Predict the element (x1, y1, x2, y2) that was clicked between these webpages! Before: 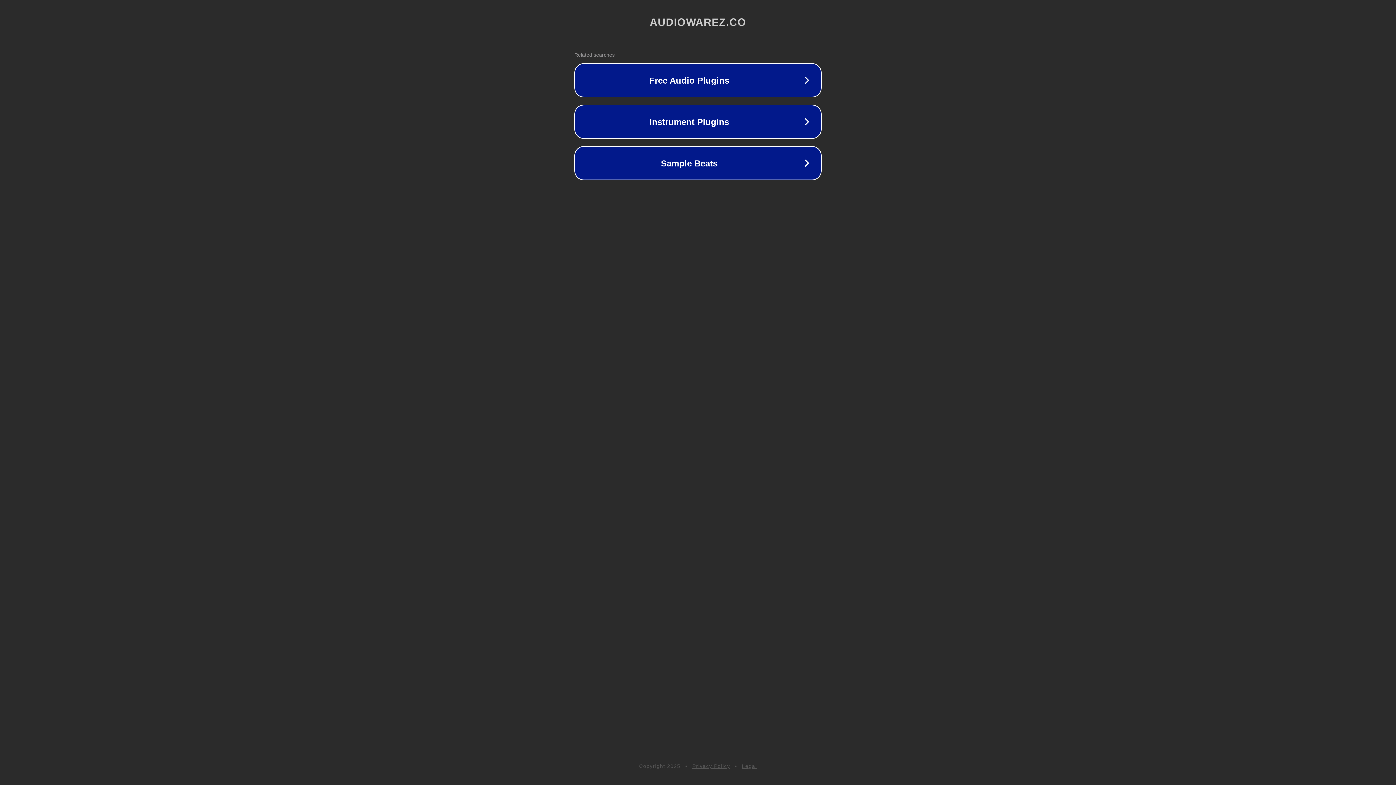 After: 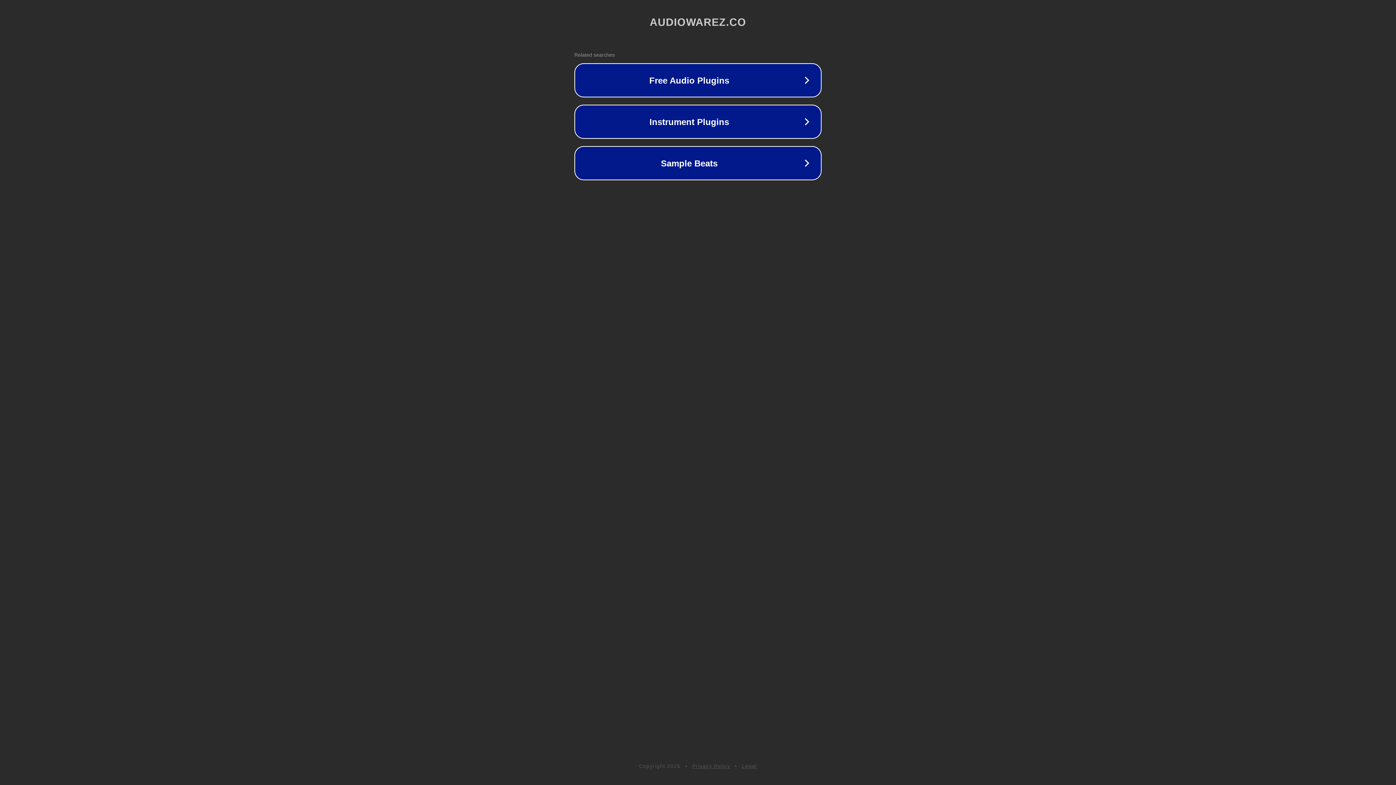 Action: label: Legal bbox: (742, 763, 757, 769)